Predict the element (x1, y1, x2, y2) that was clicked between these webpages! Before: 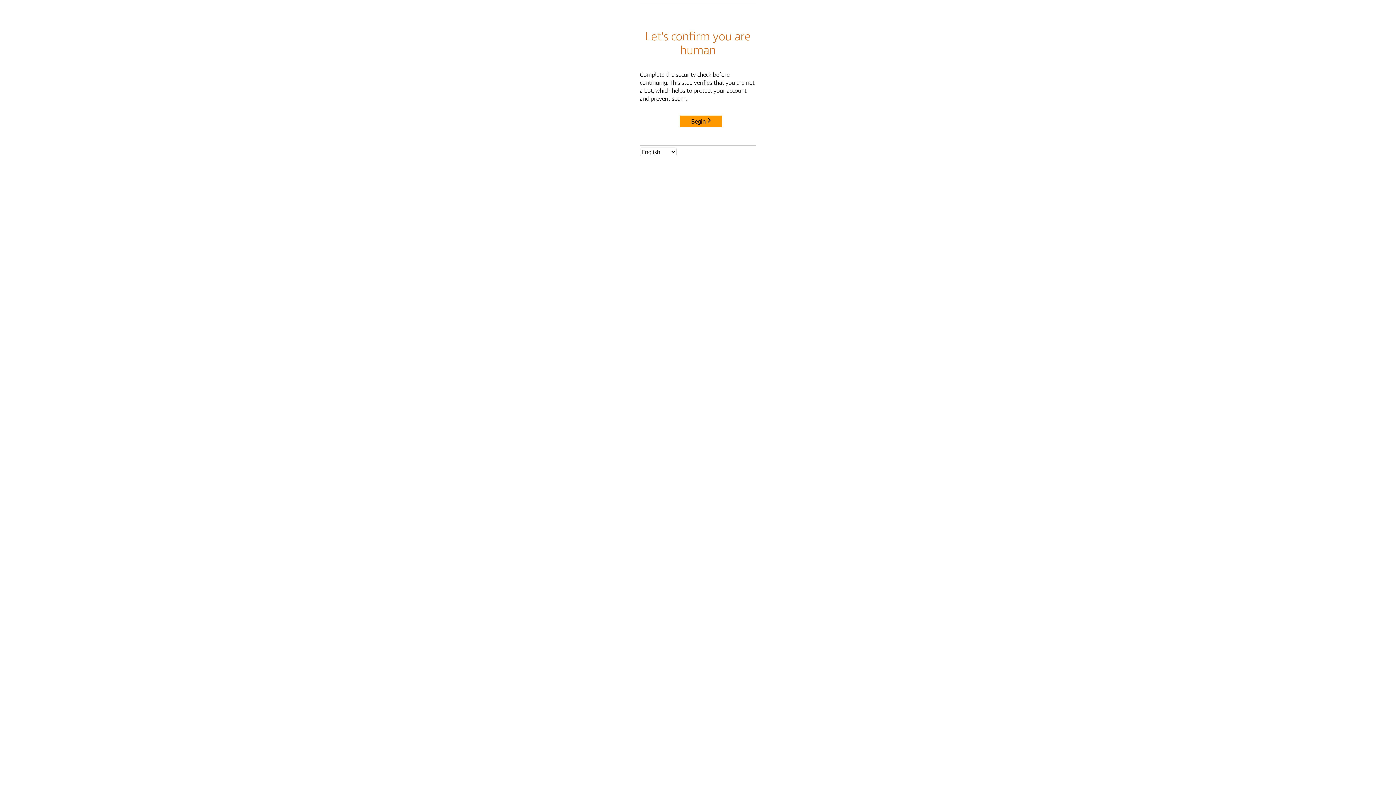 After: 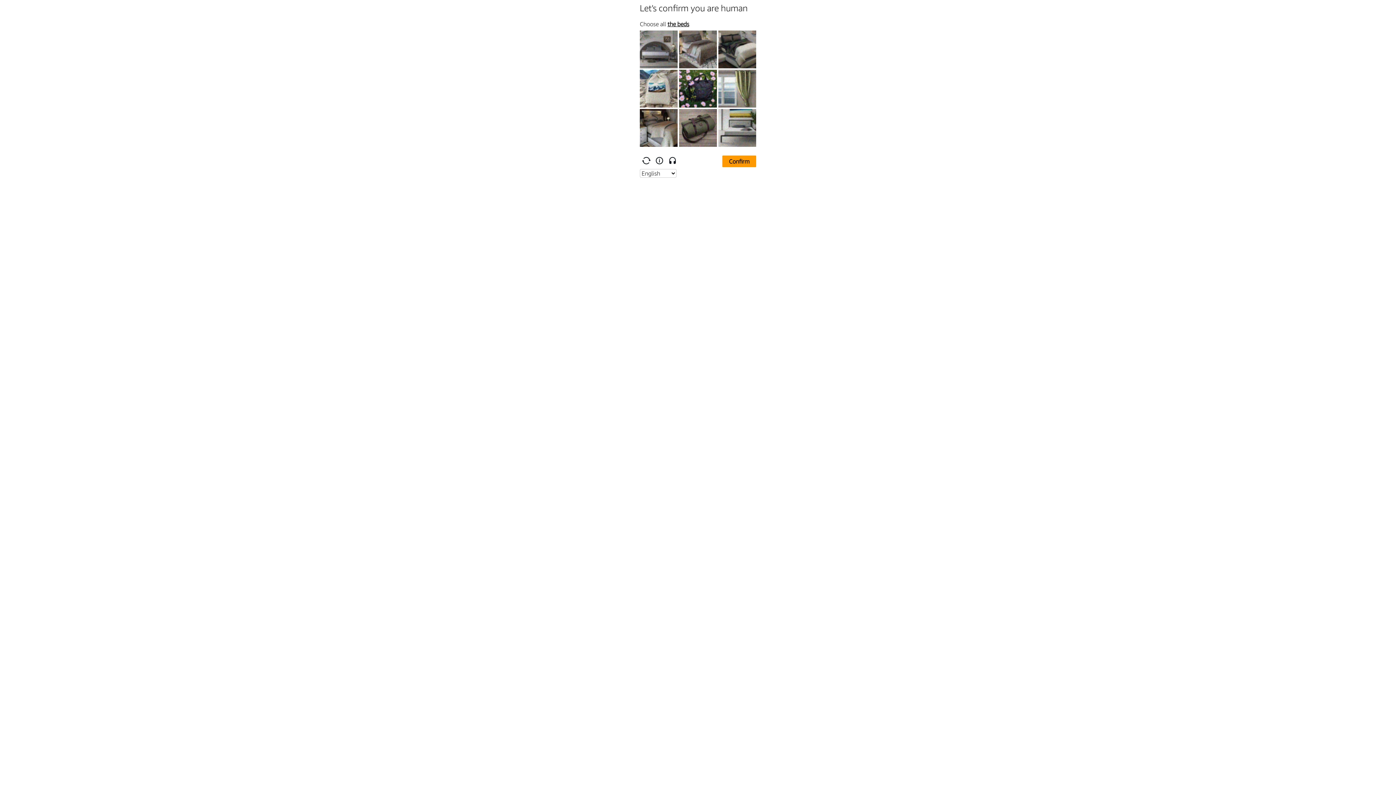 Action: label: Begin bbox: (680, 115, 722, 127)